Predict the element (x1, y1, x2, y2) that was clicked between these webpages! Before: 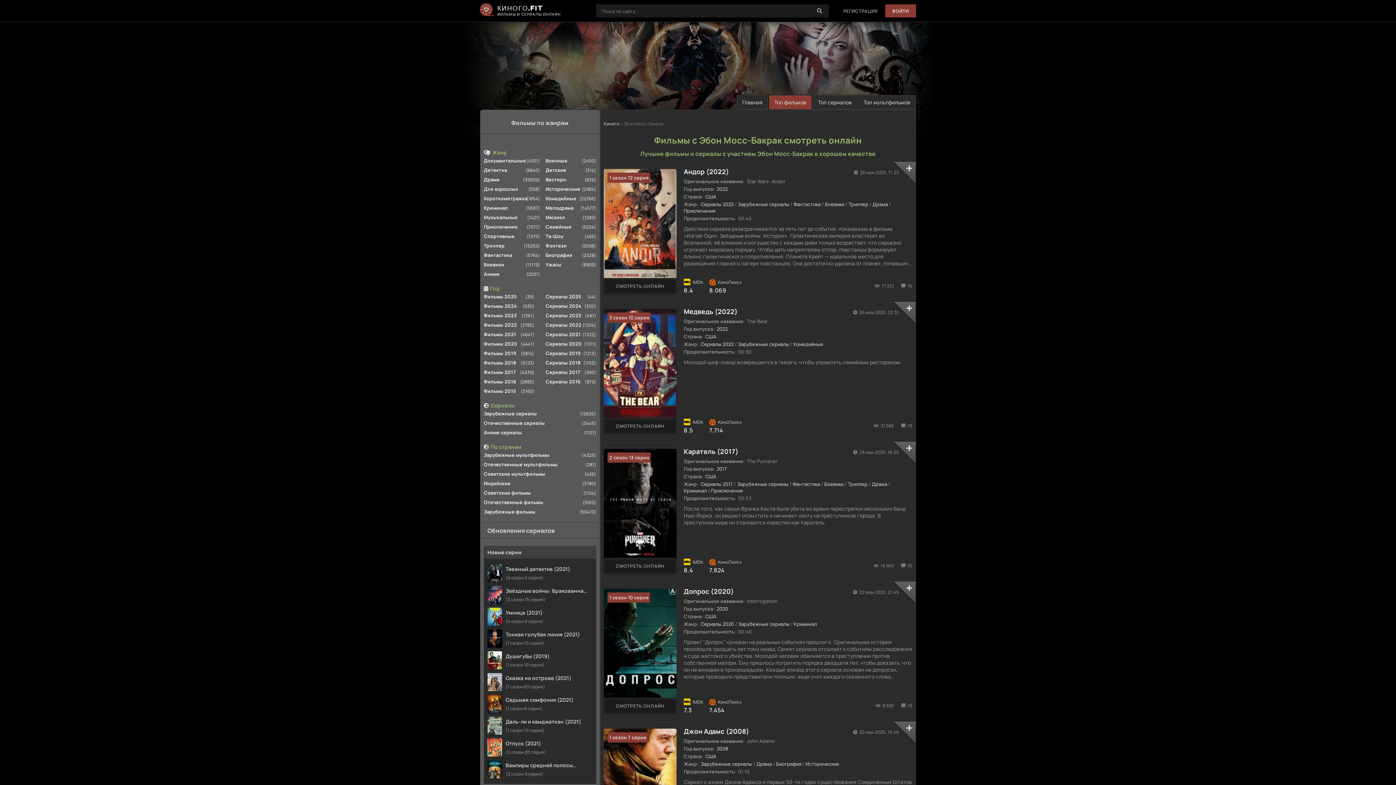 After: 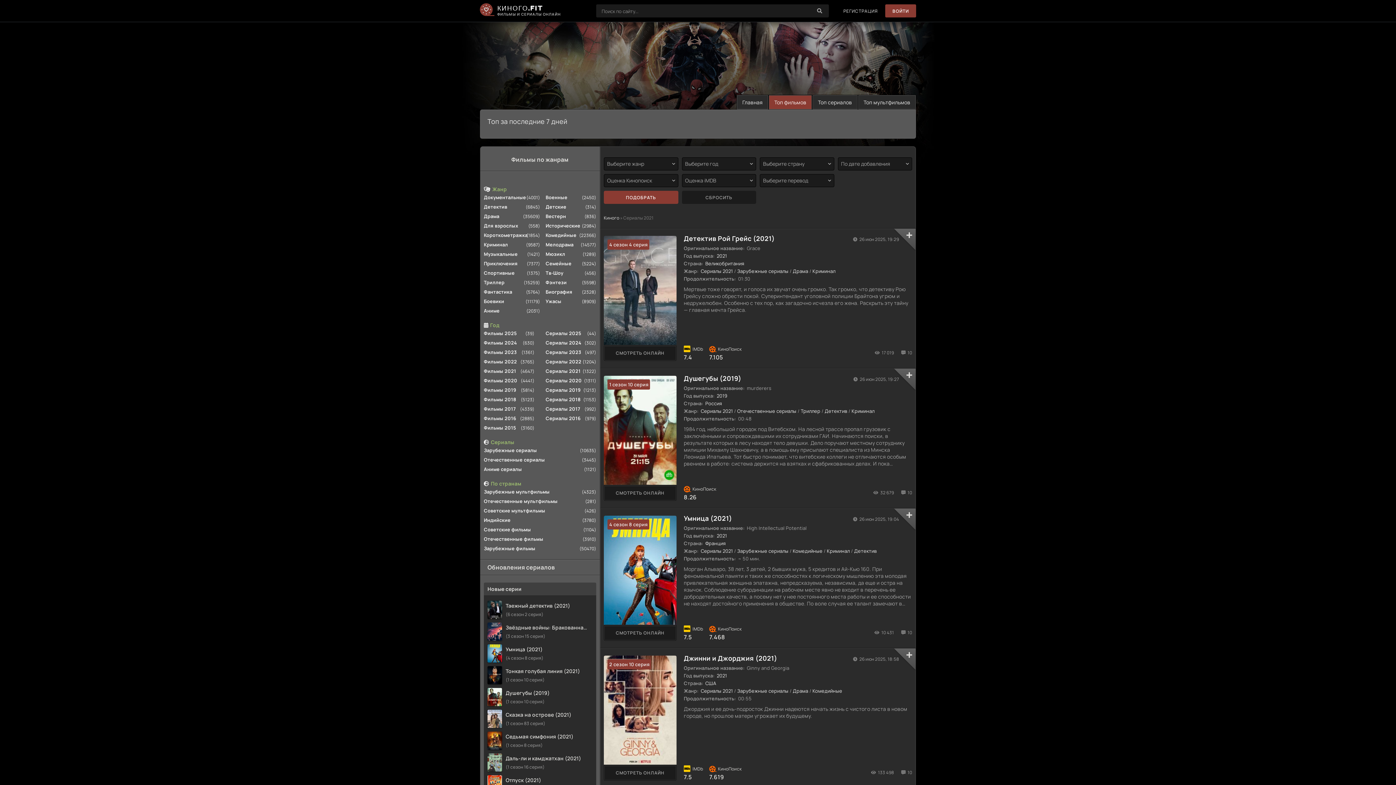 Action: label: Сериалы 2021 bbox: (545, 329, 596, 339)